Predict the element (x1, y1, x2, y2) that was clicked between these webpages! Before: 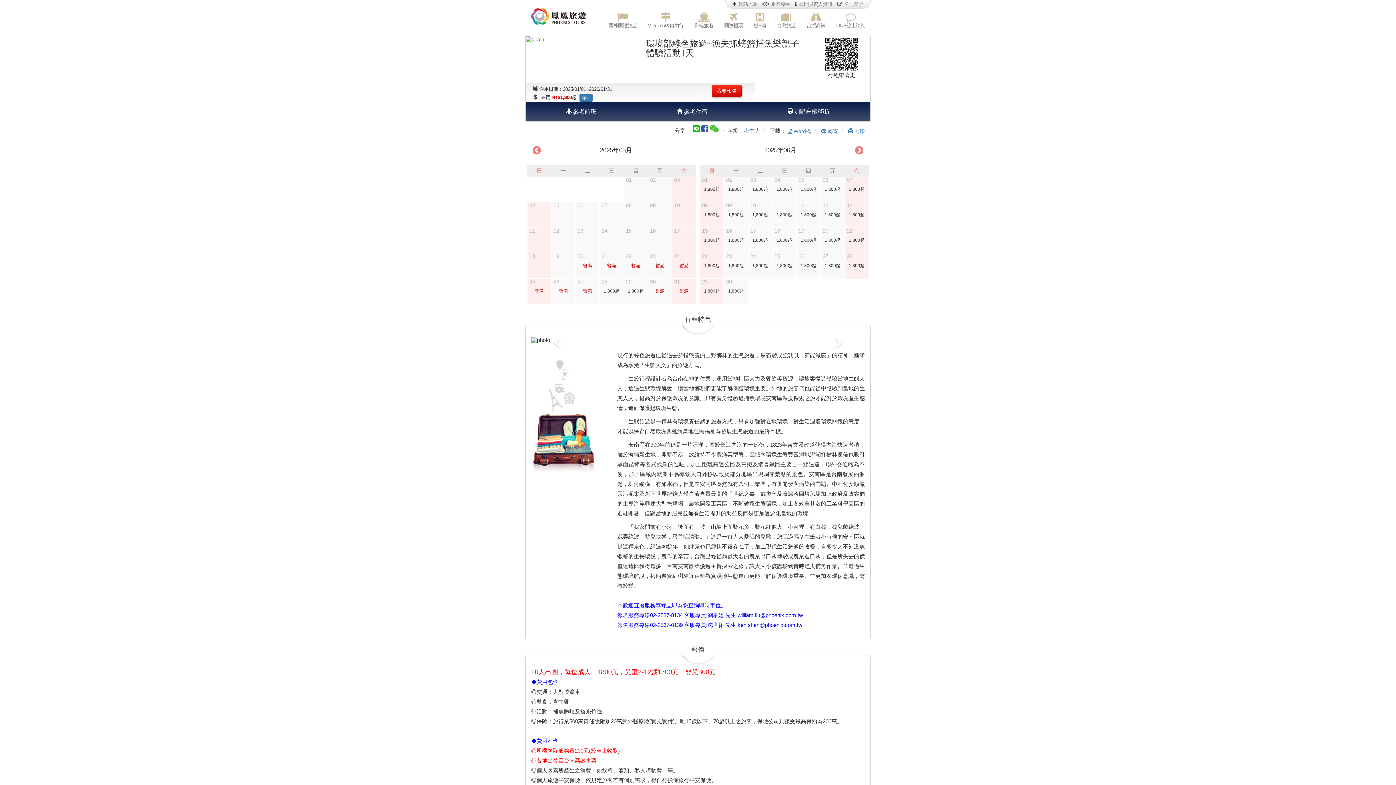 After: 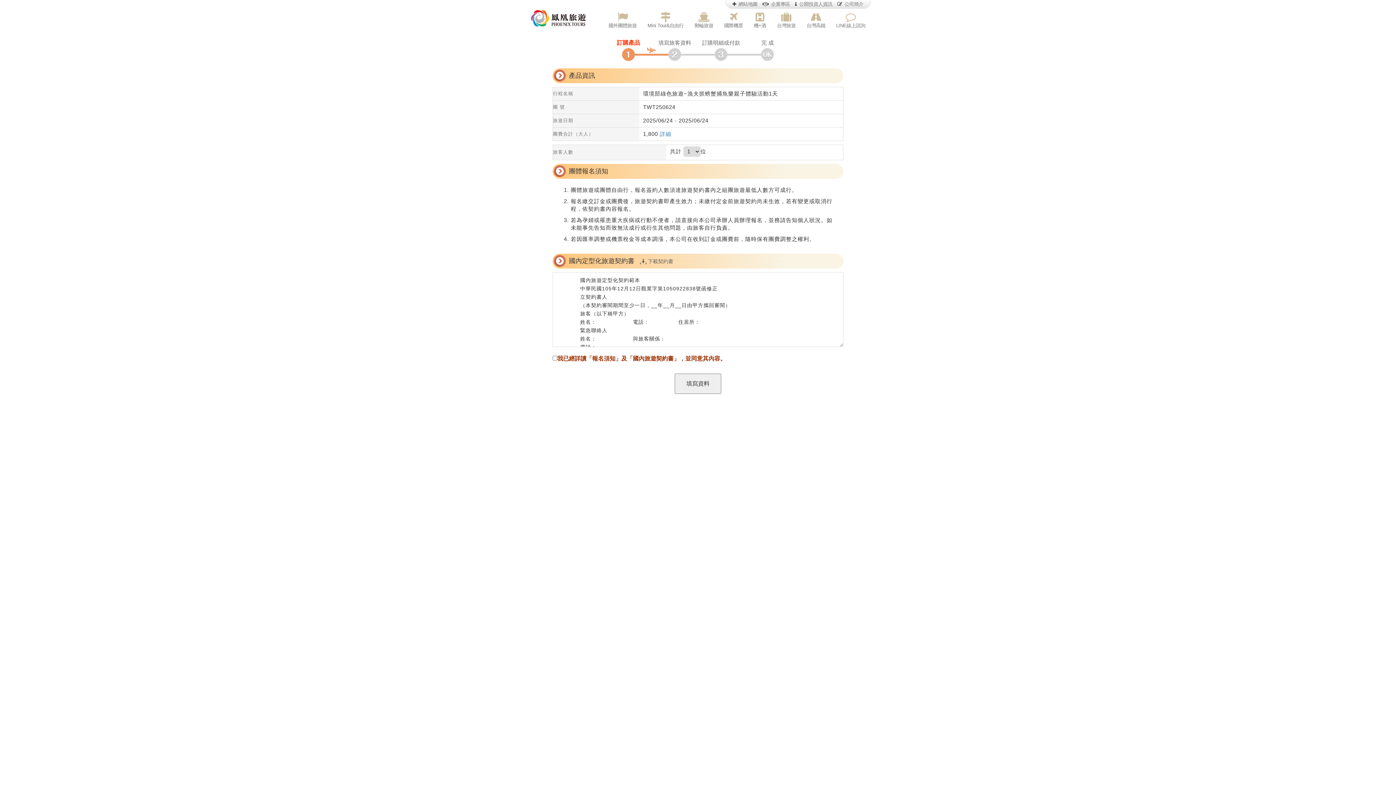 Action: label: 24

1,800起 bbox: (748, 253, 772, 279)